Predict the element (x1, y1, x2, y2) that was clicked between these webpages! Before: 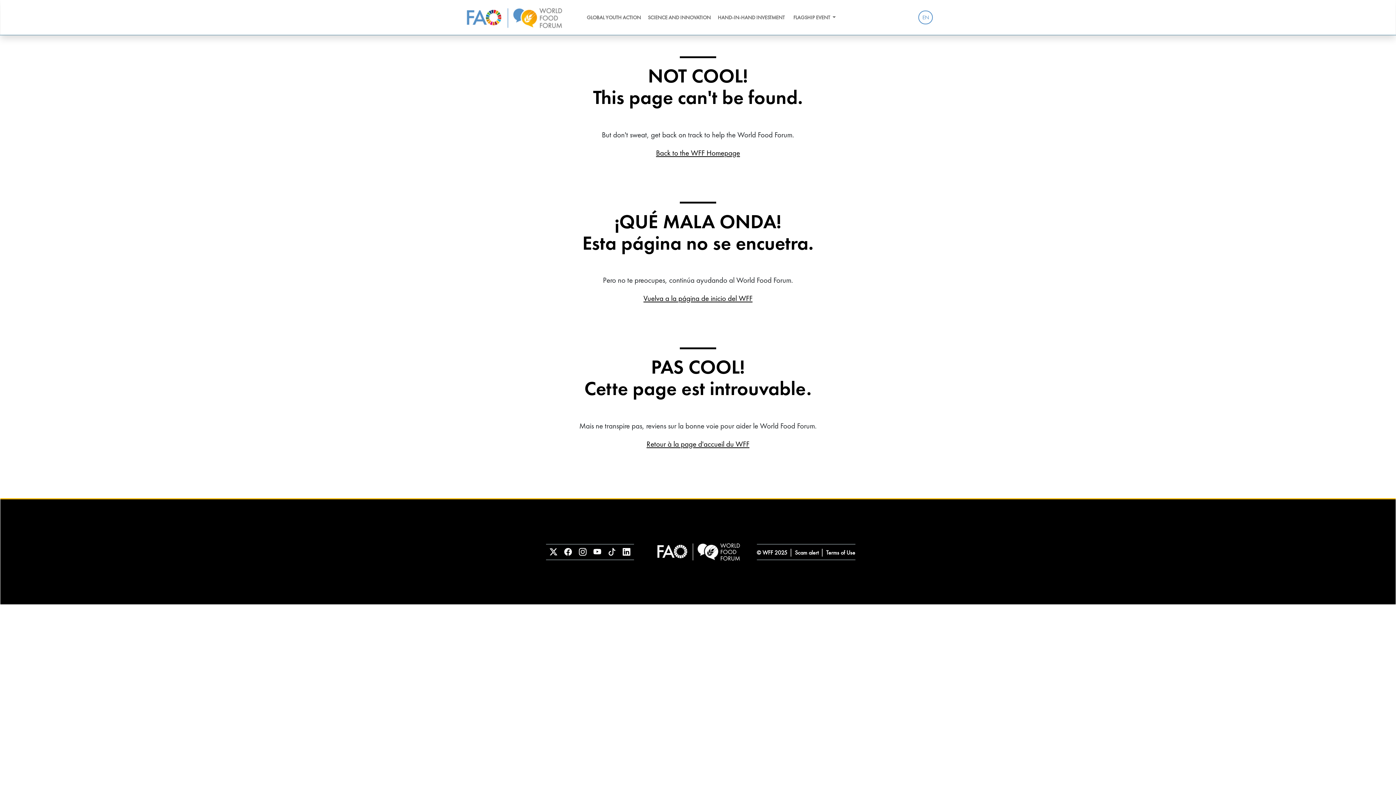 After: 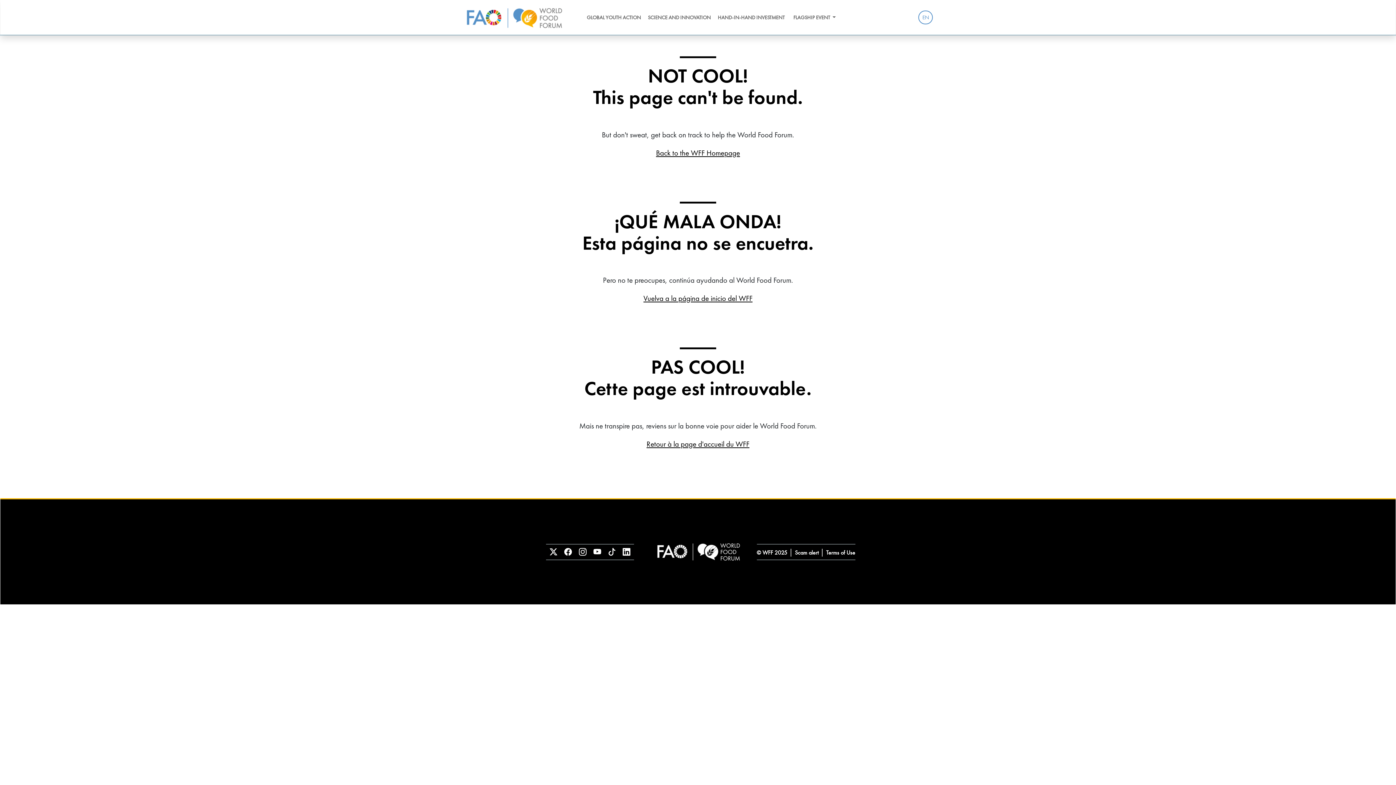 Action: bbox: (575, 547, 590, 557)